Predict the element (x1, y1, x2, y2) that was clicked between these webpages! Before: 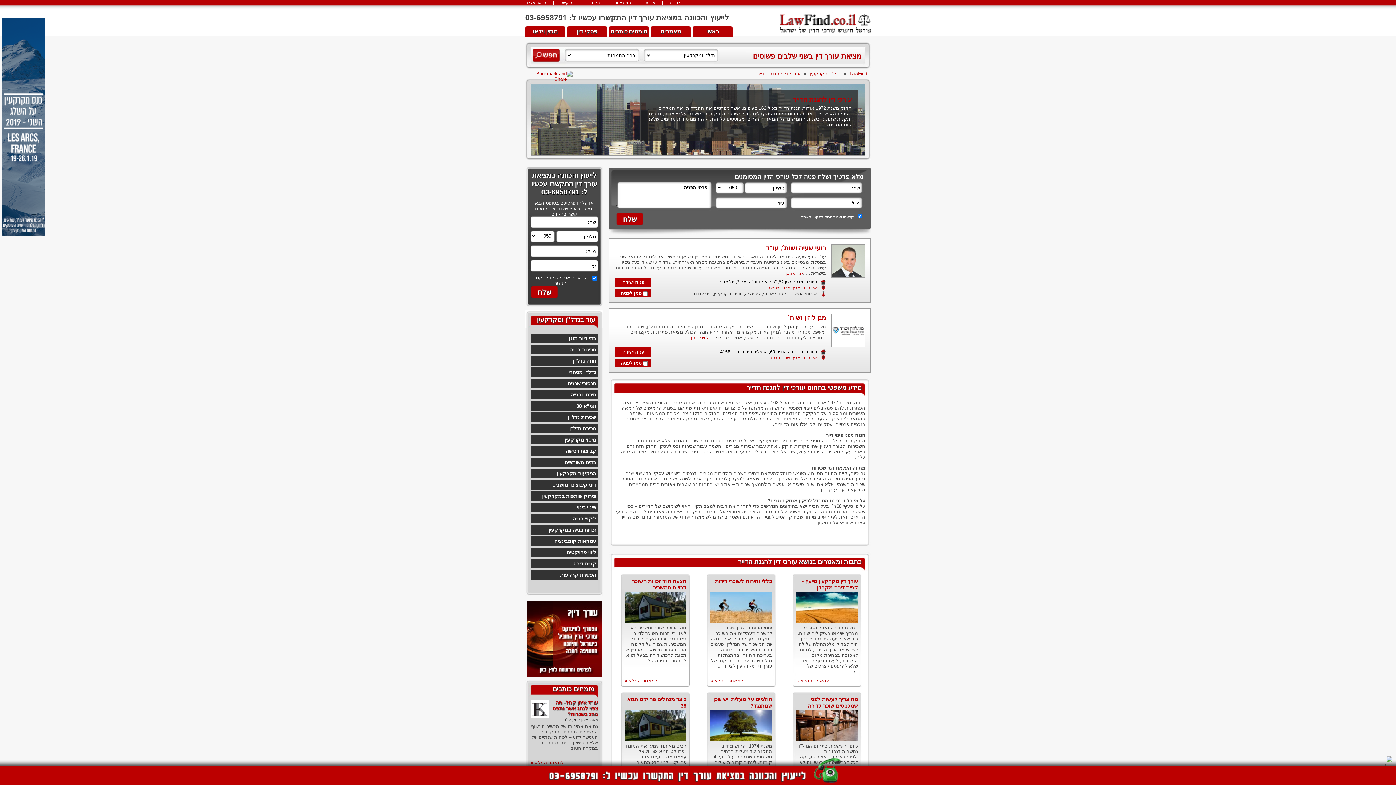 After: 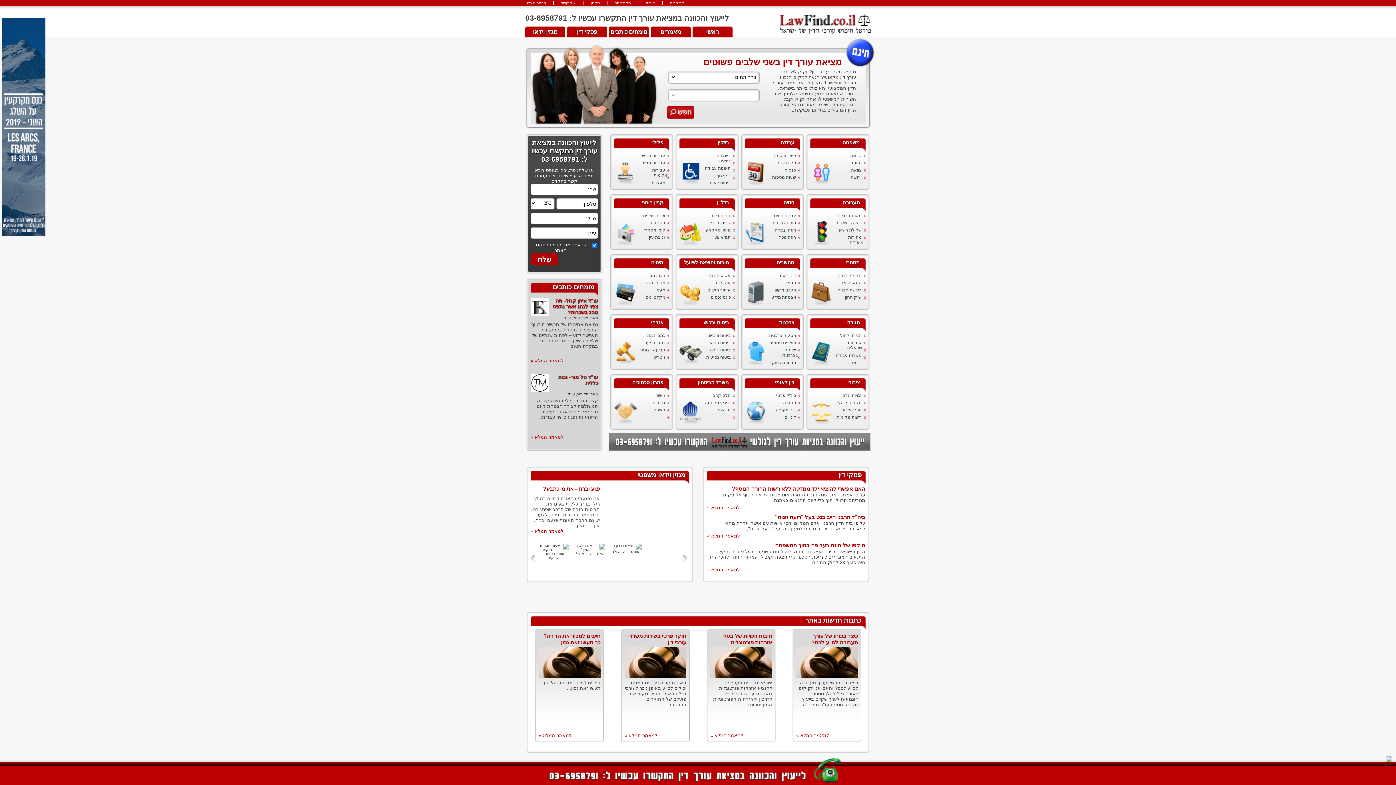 Action: label: דף הבית bbox: (662, 0, 691, 4)